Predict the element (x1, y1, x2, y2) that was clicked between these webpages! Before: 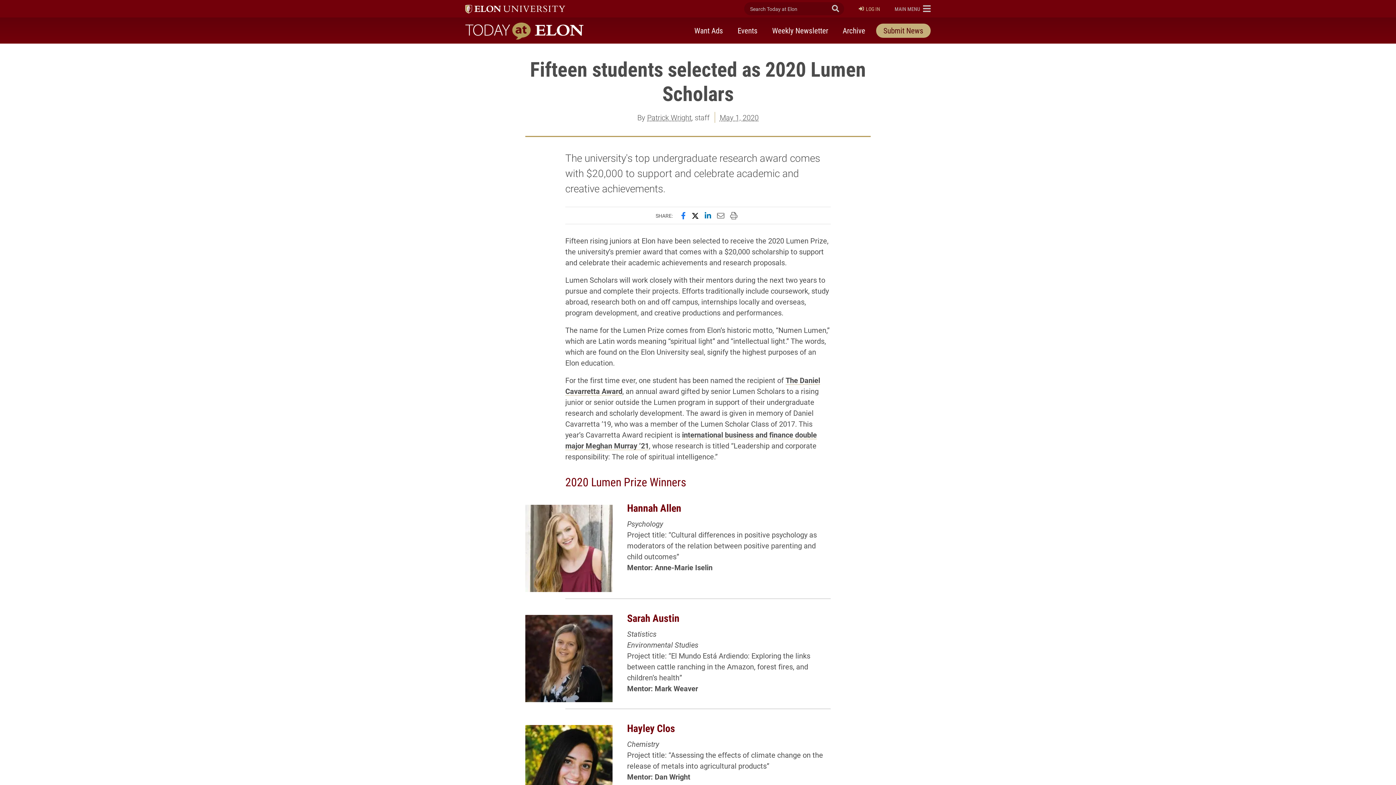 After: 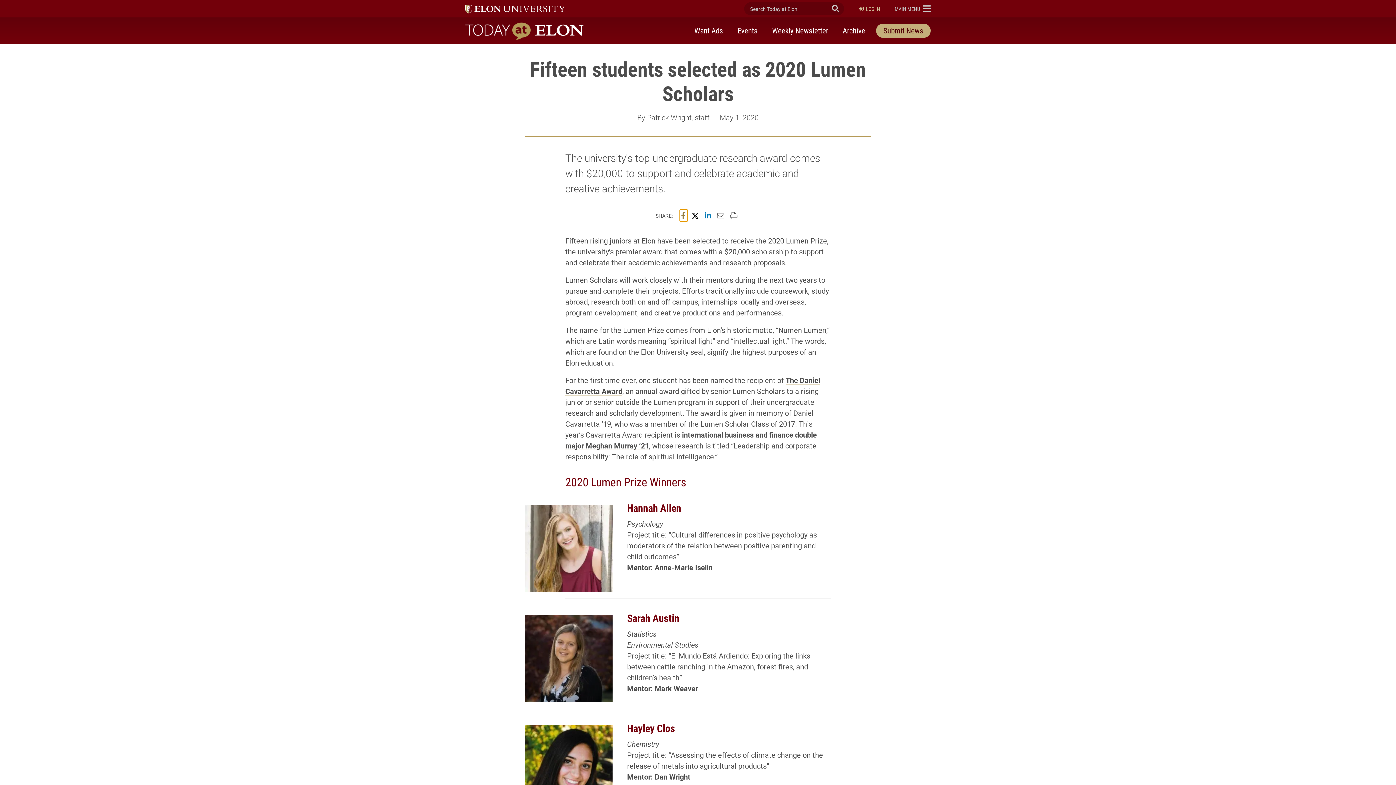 Action: bbox: (679, 209, 687, 221) label: Share this page on Facebook